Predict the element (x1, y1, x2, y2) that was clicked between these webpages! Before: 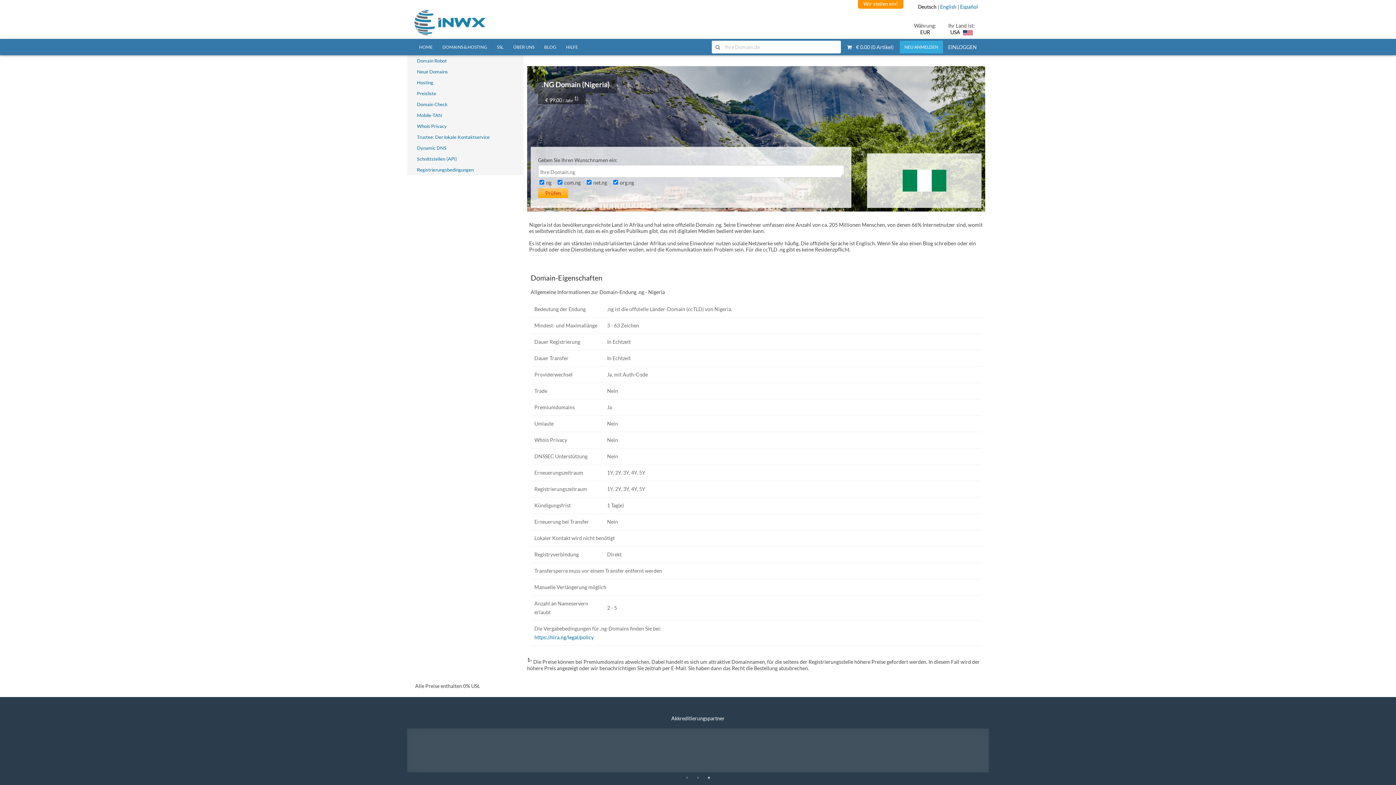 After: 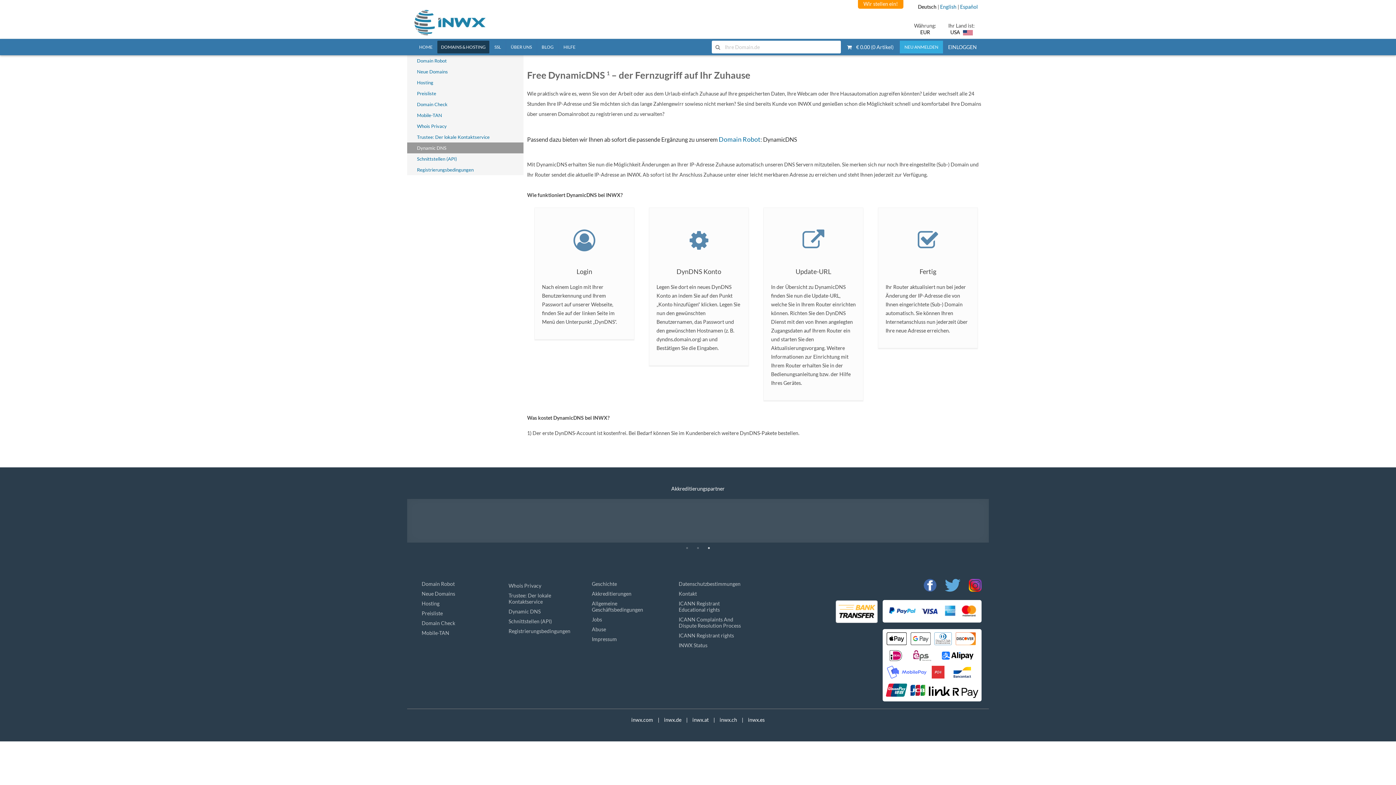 Action: label: Dynamic DNS bbox: (414, 142, 509, 153)